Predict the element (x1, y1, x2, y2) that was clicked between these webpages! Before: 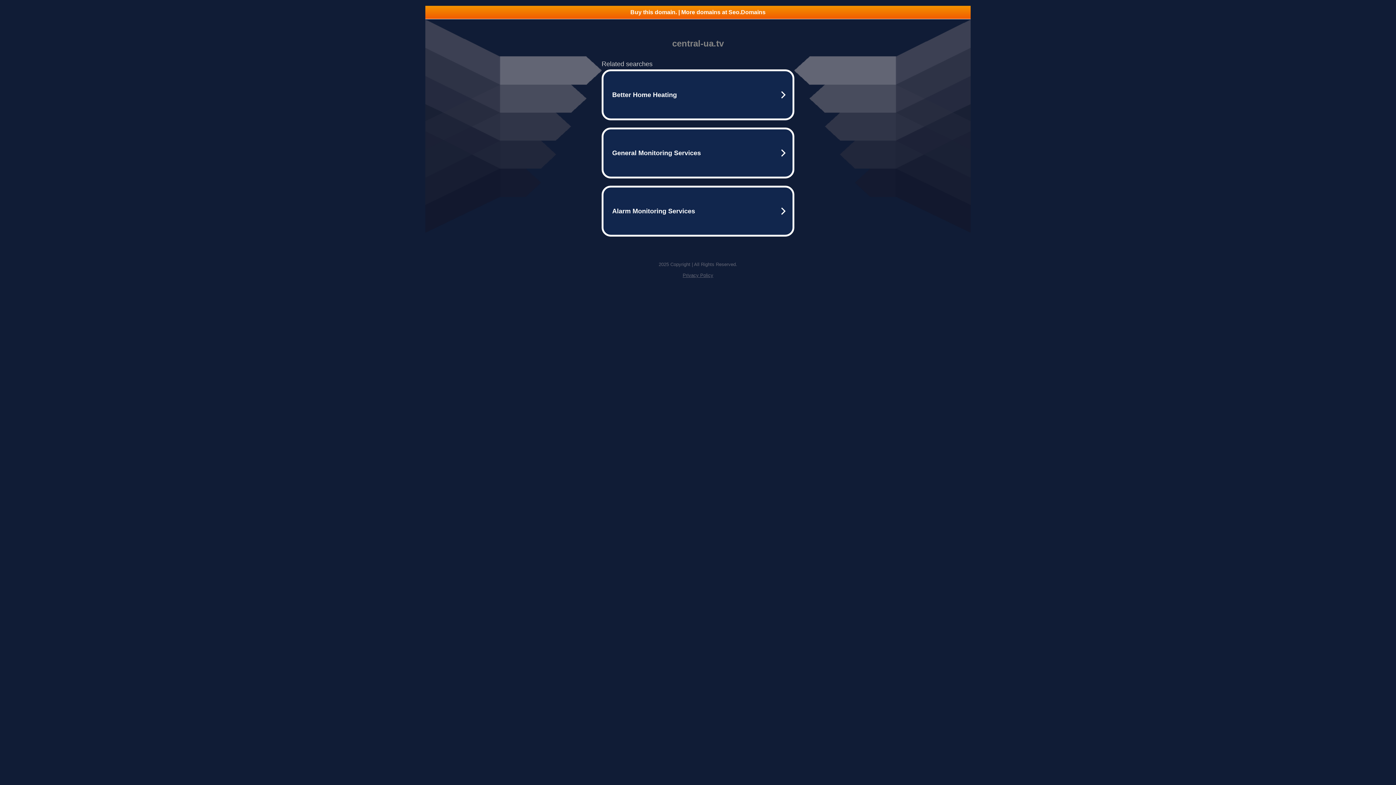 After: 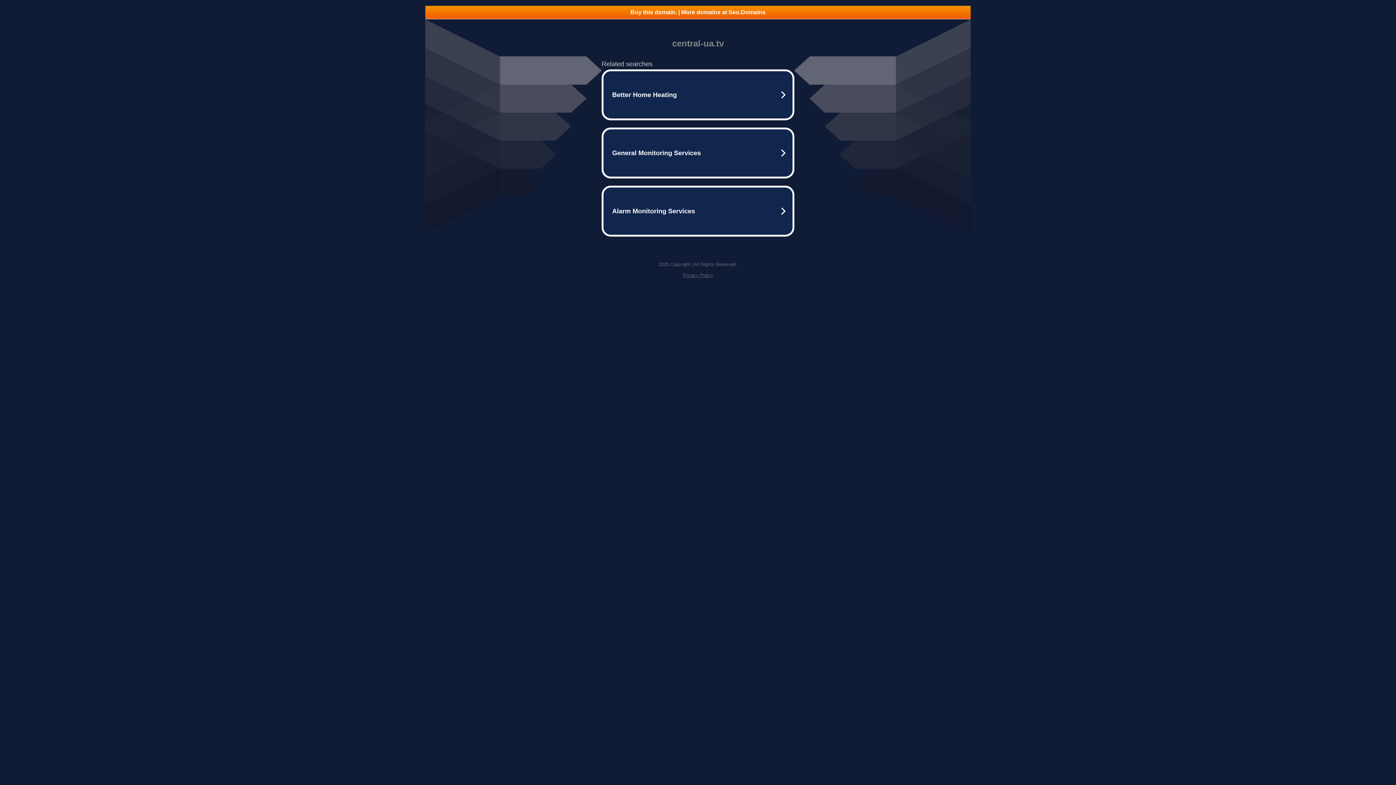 Action: bbox: (425, 5, 970, 18) label: Buy this domain. | More domains at Seo.Domains